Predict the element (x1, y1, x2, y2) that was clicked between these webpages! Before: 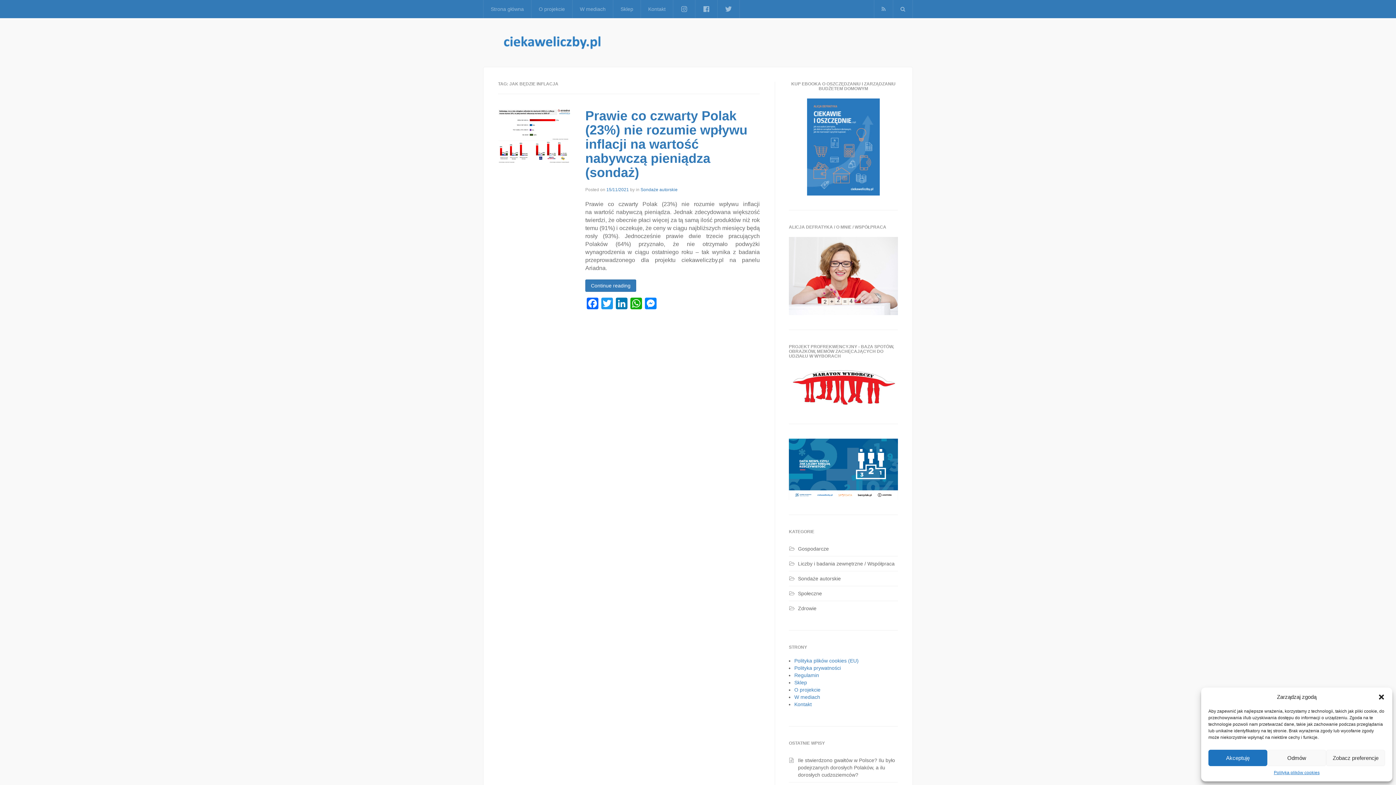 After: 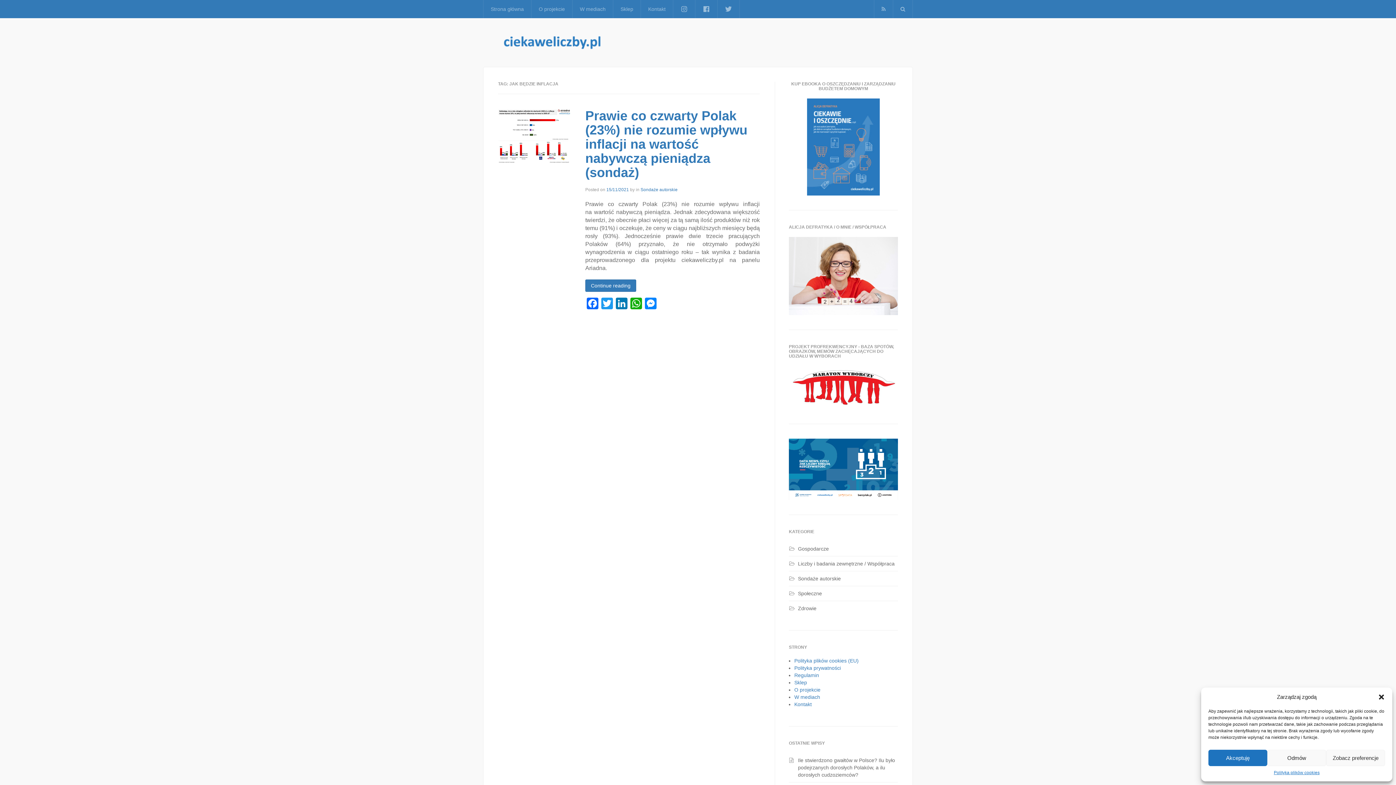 Action: bbox: (789, 384, 898, 390)